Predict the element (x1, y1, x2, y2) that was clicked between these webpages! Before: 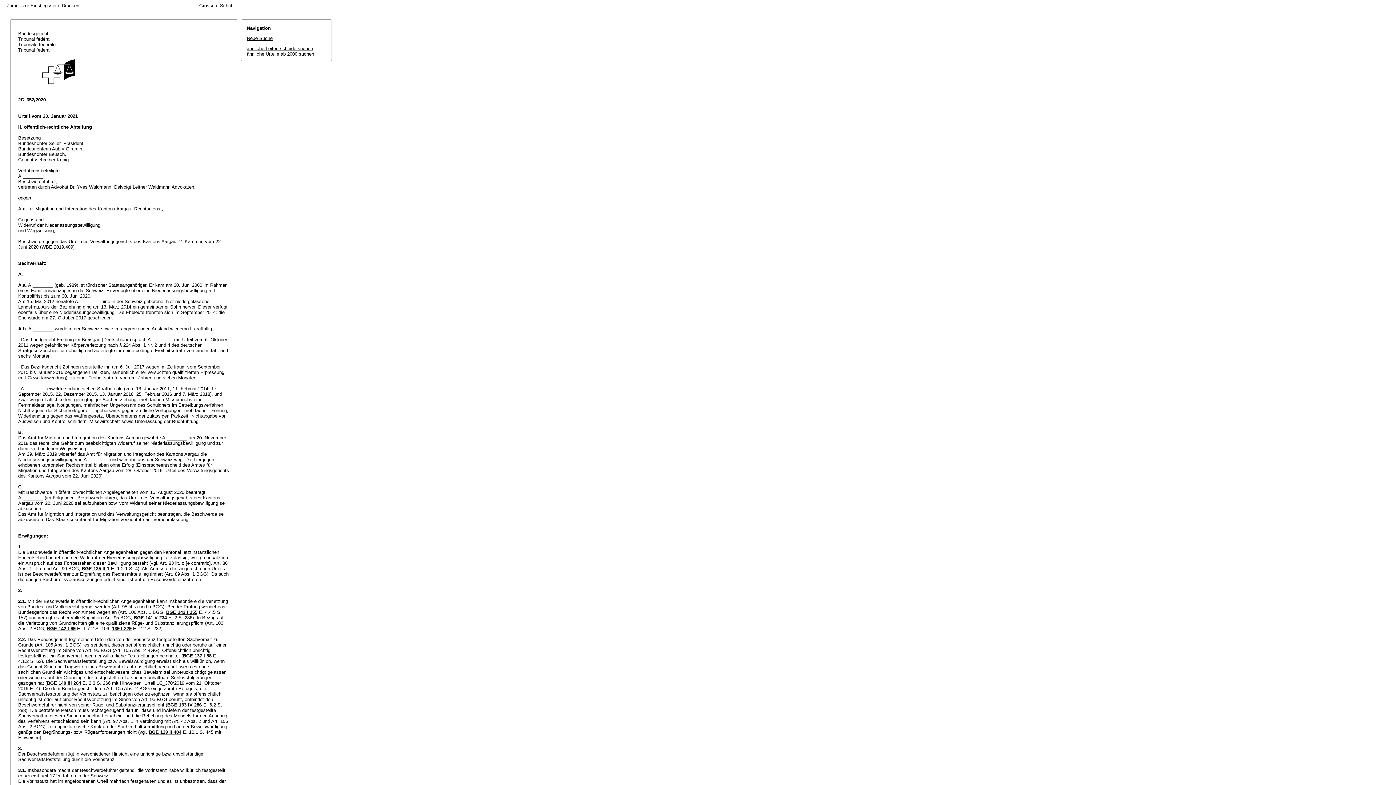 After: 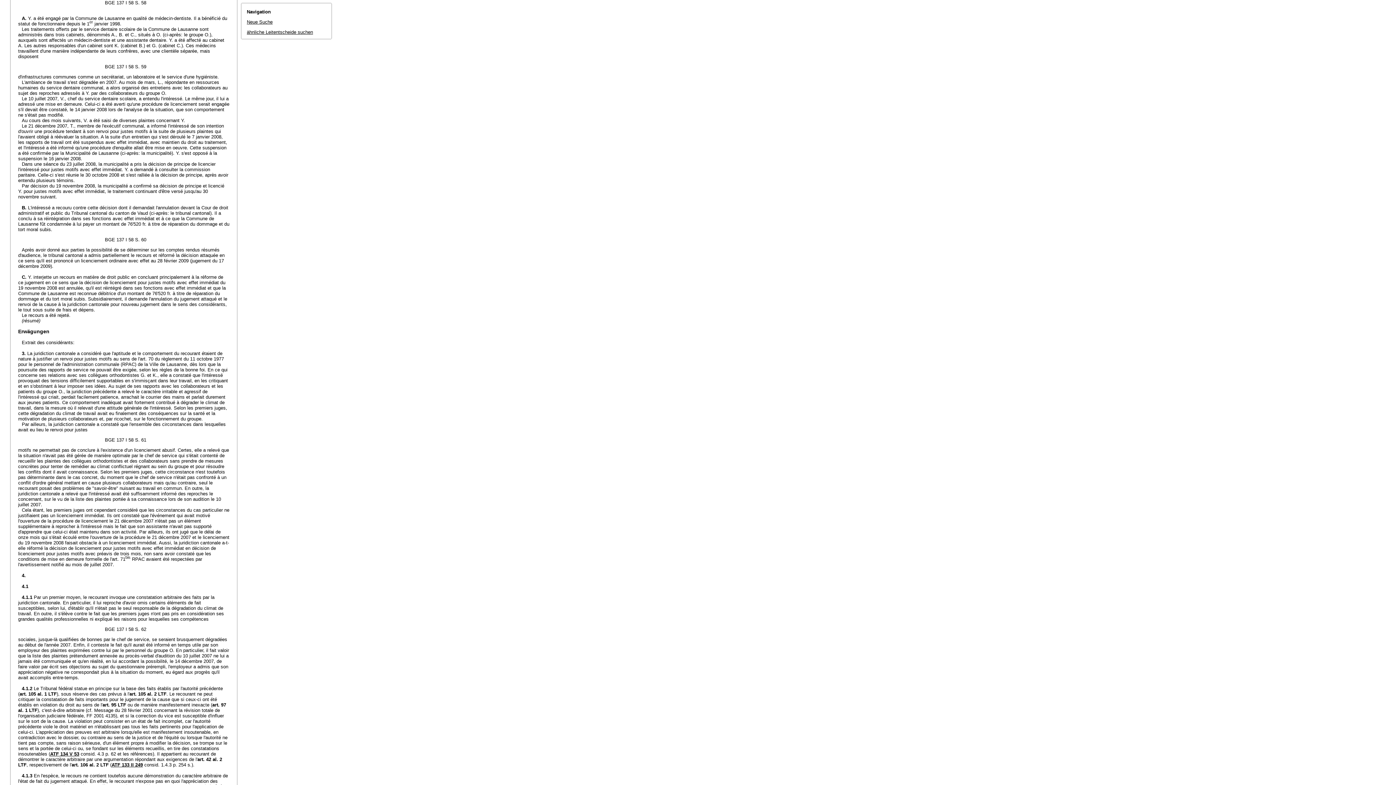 Action: label: BGE 137 I 58 bbox: (182, 653, 211, 658)